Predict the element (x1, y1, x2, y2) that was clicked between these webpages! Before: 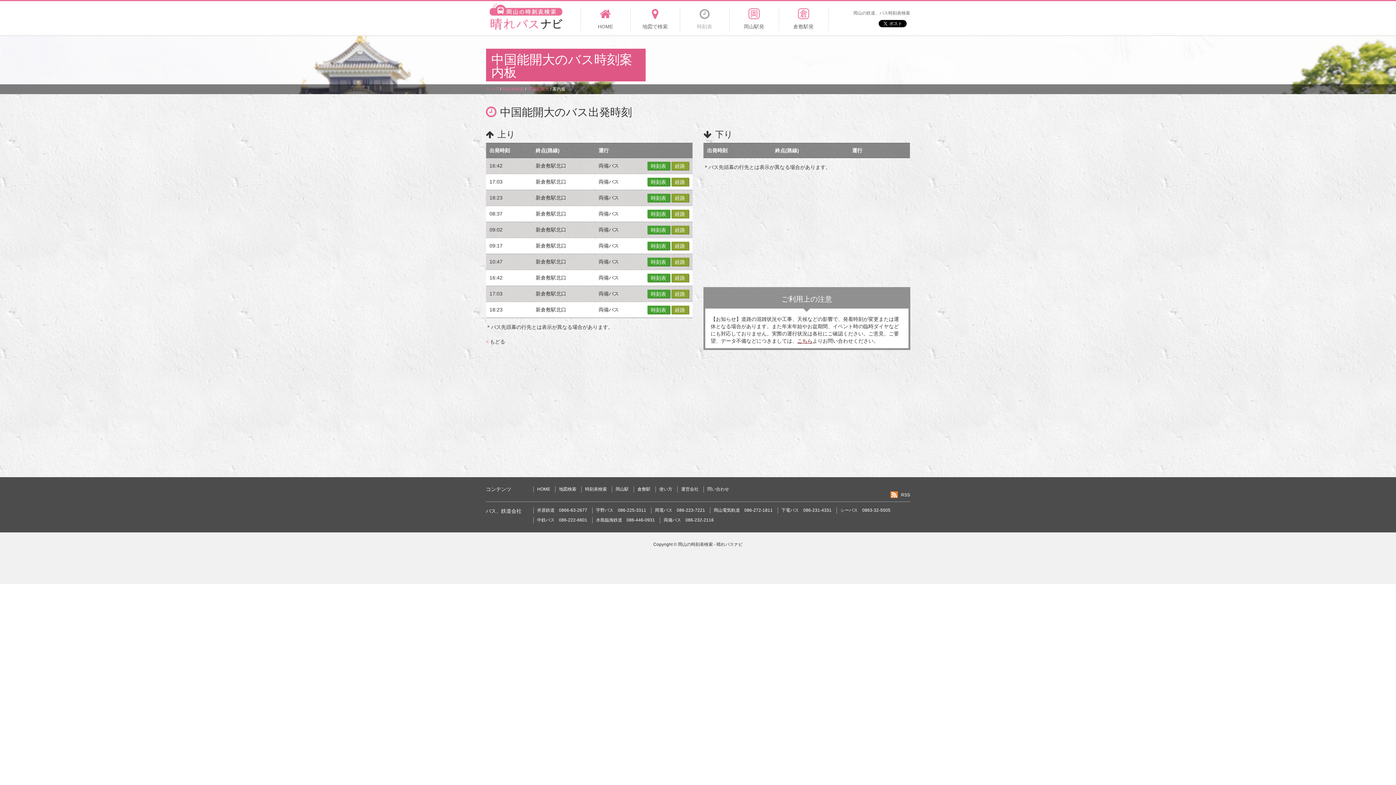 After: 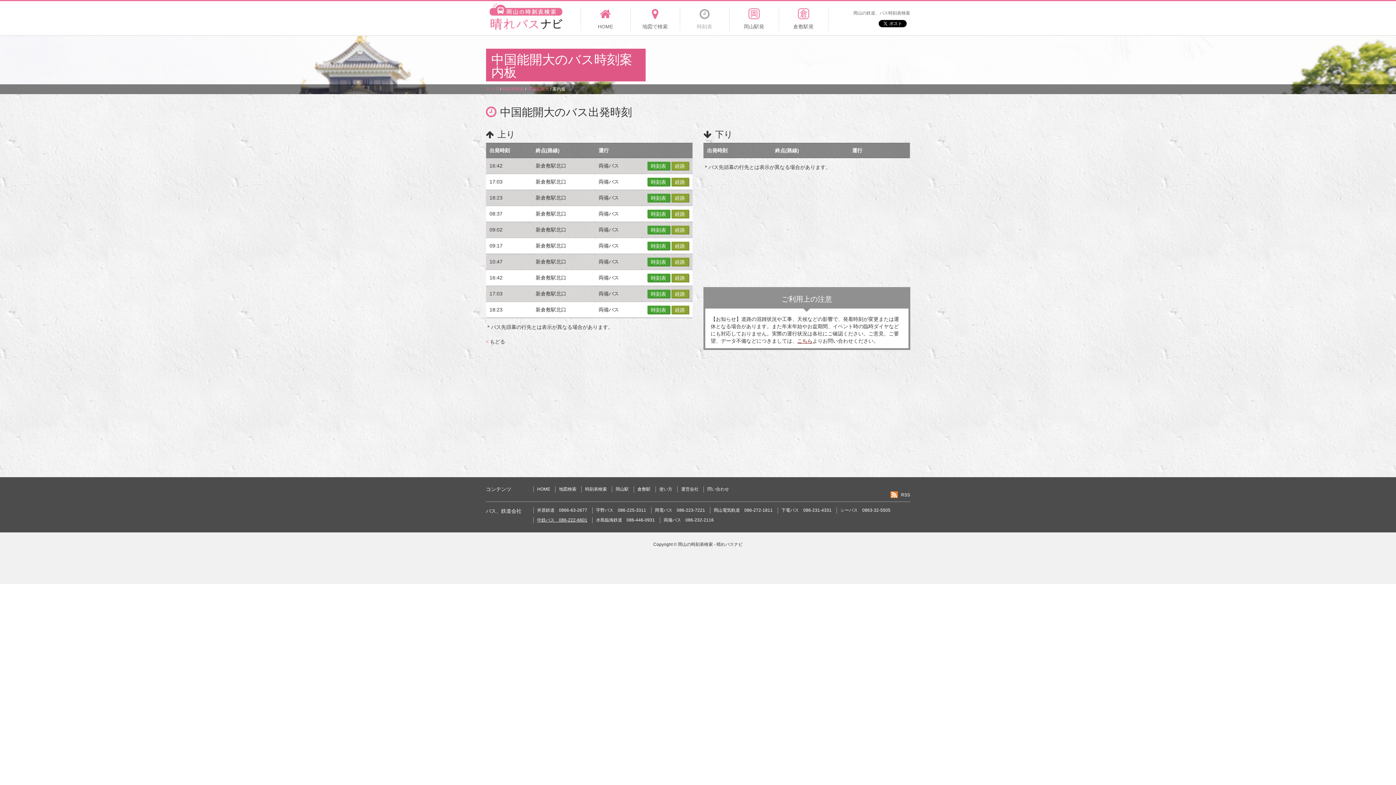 Action: label: 中鉄バス　086-222-6601 bbox: (537, 517, 587, 522)